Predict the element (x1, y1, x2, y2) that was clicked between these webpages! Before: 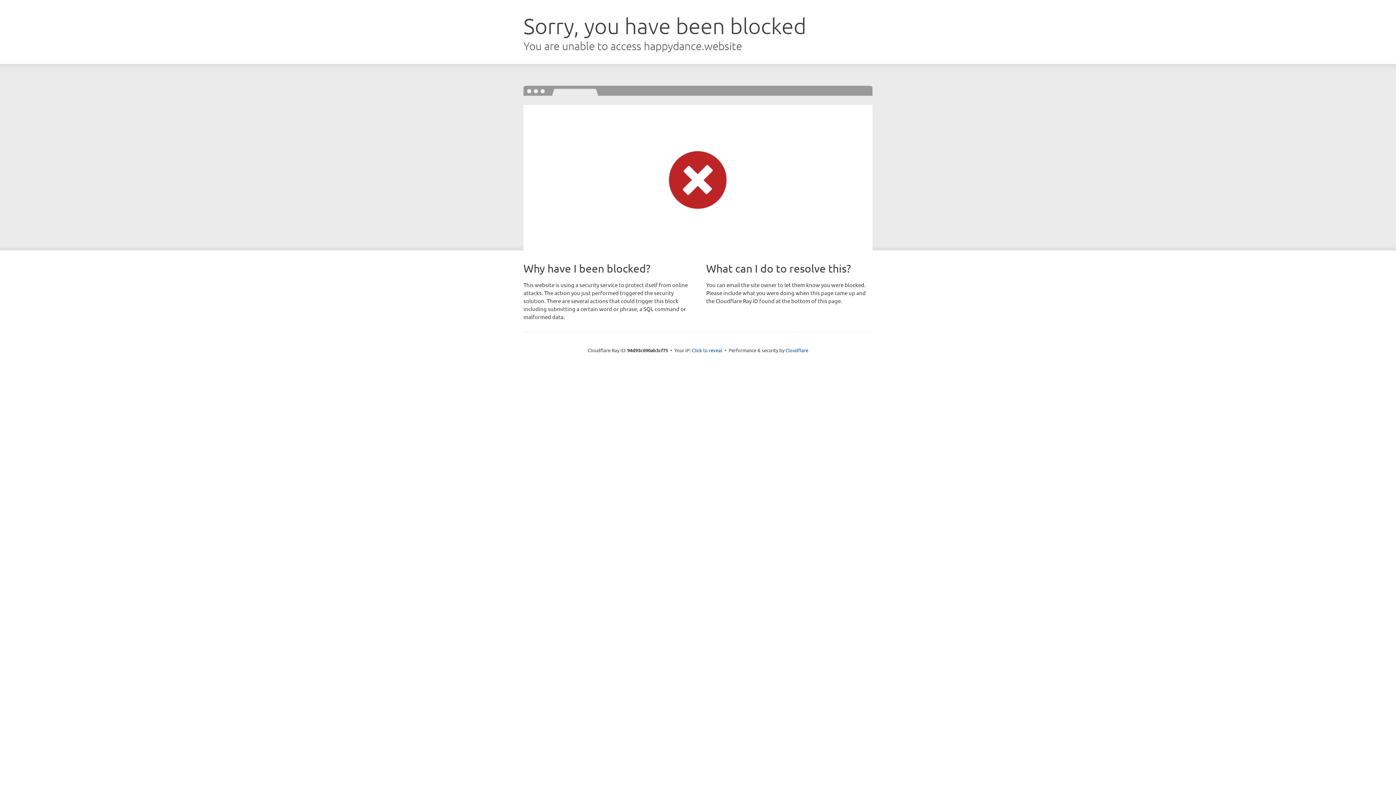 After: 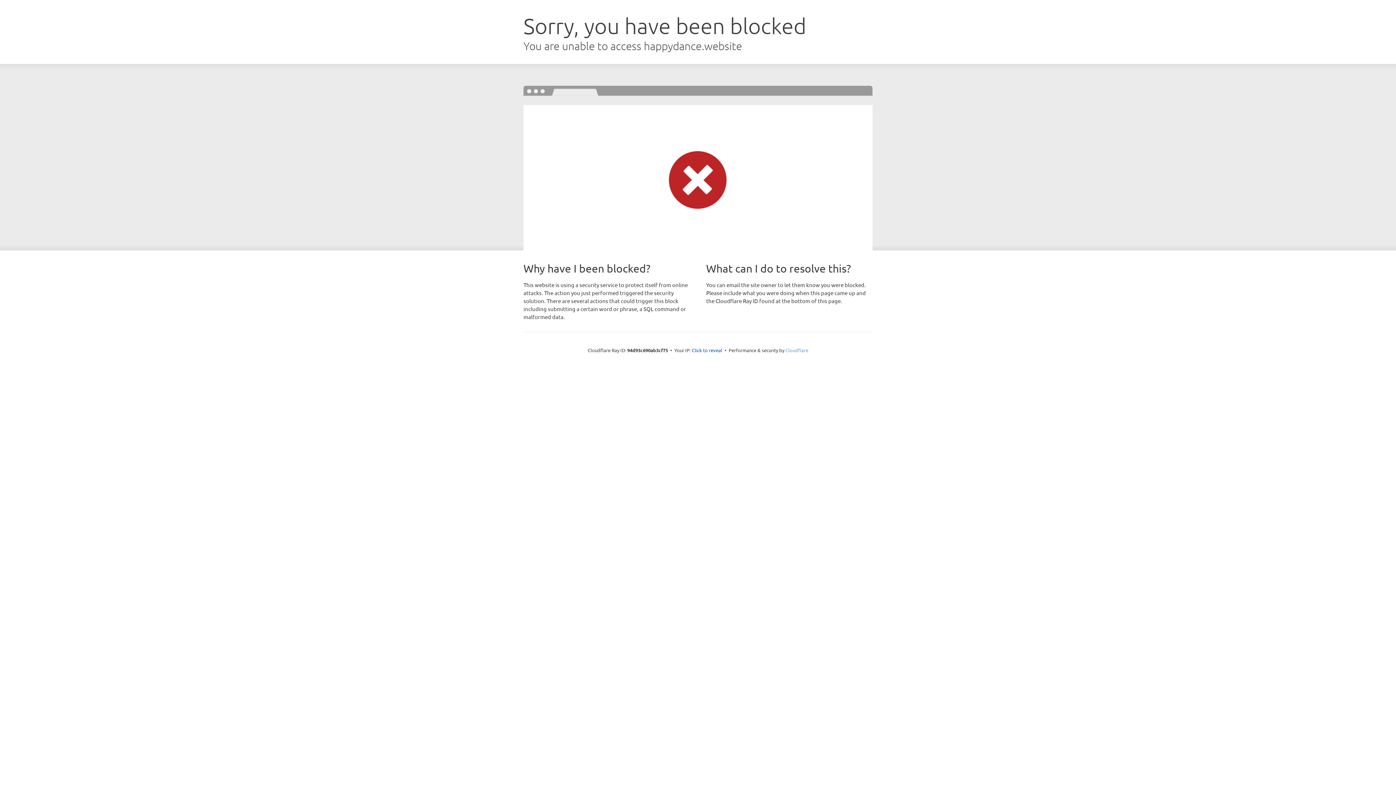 Action: label: Cloudflare bbox: (785, 347, 808, 353)